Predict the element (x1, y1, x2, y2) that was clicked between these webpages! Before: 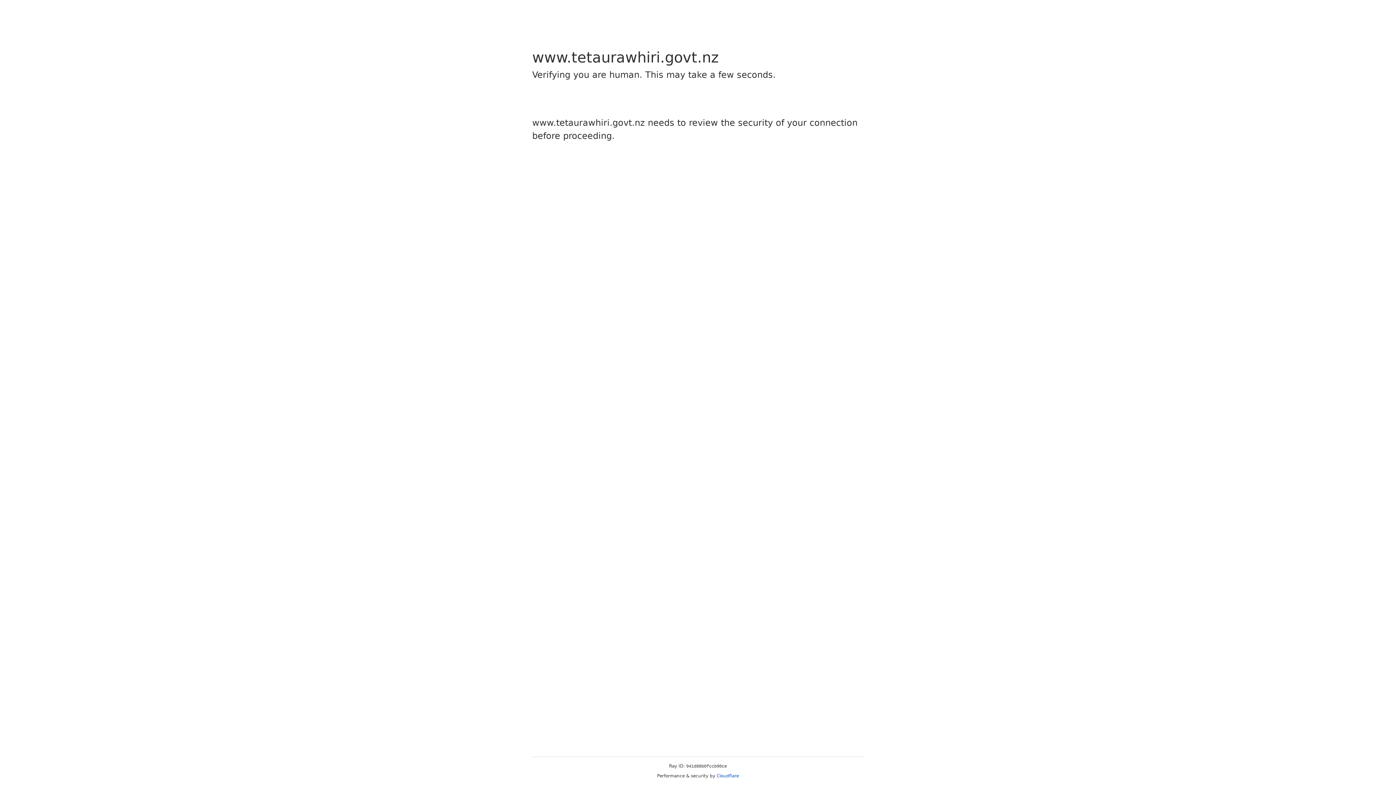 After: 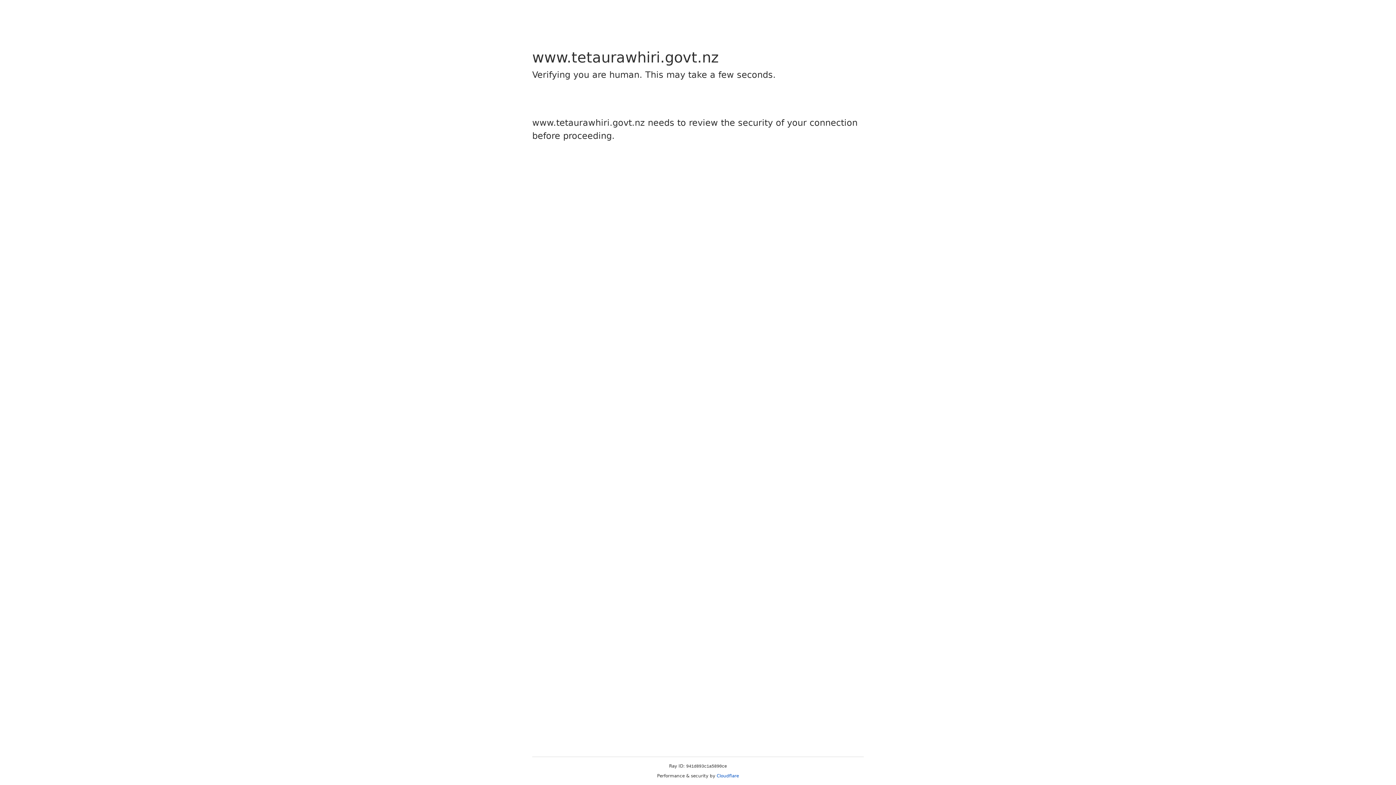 Action: label: Cloudflare bbox: (716, 773, 739, 778)